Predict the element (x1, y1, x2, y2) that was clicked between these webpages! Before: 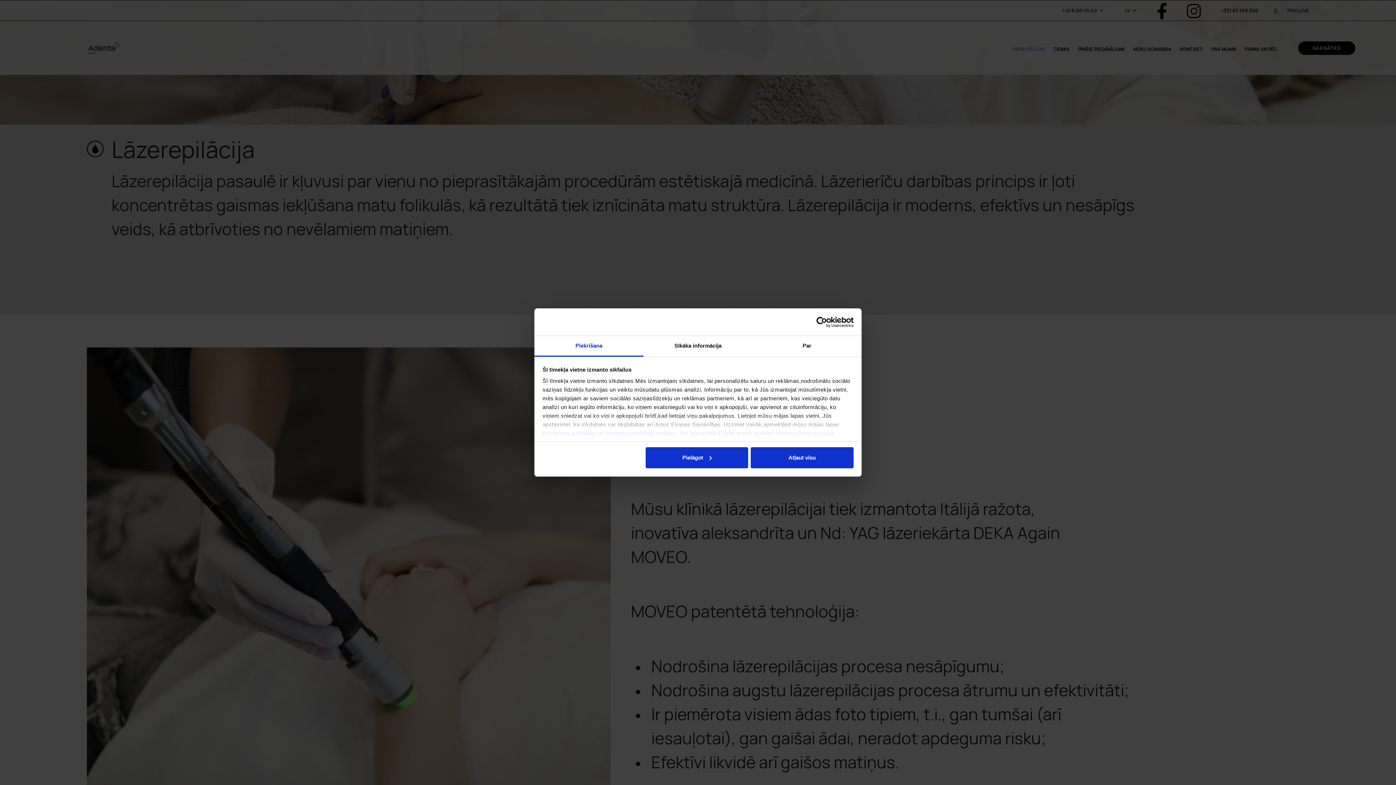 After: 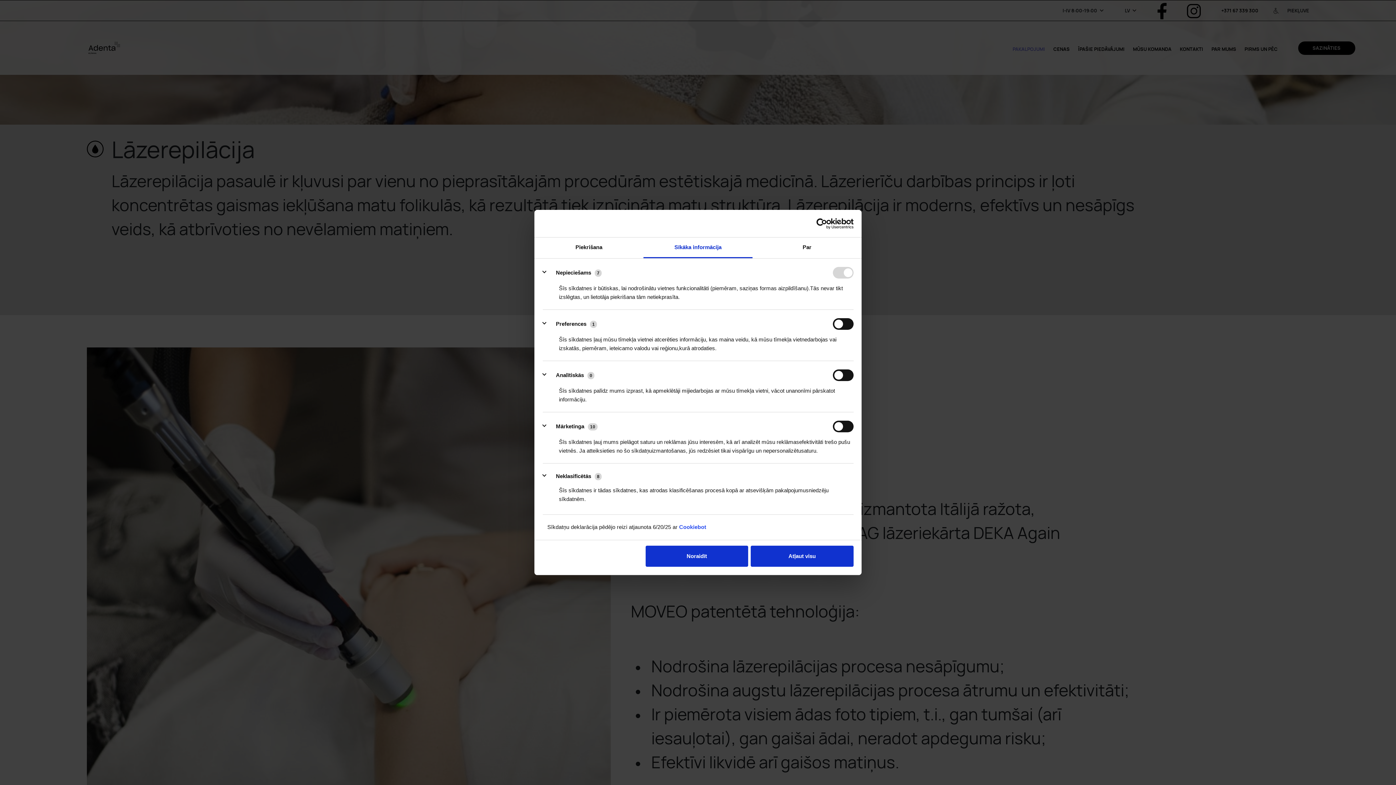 Action: bbox: (643, 336, 752, 356) label: Sīkāka informācija